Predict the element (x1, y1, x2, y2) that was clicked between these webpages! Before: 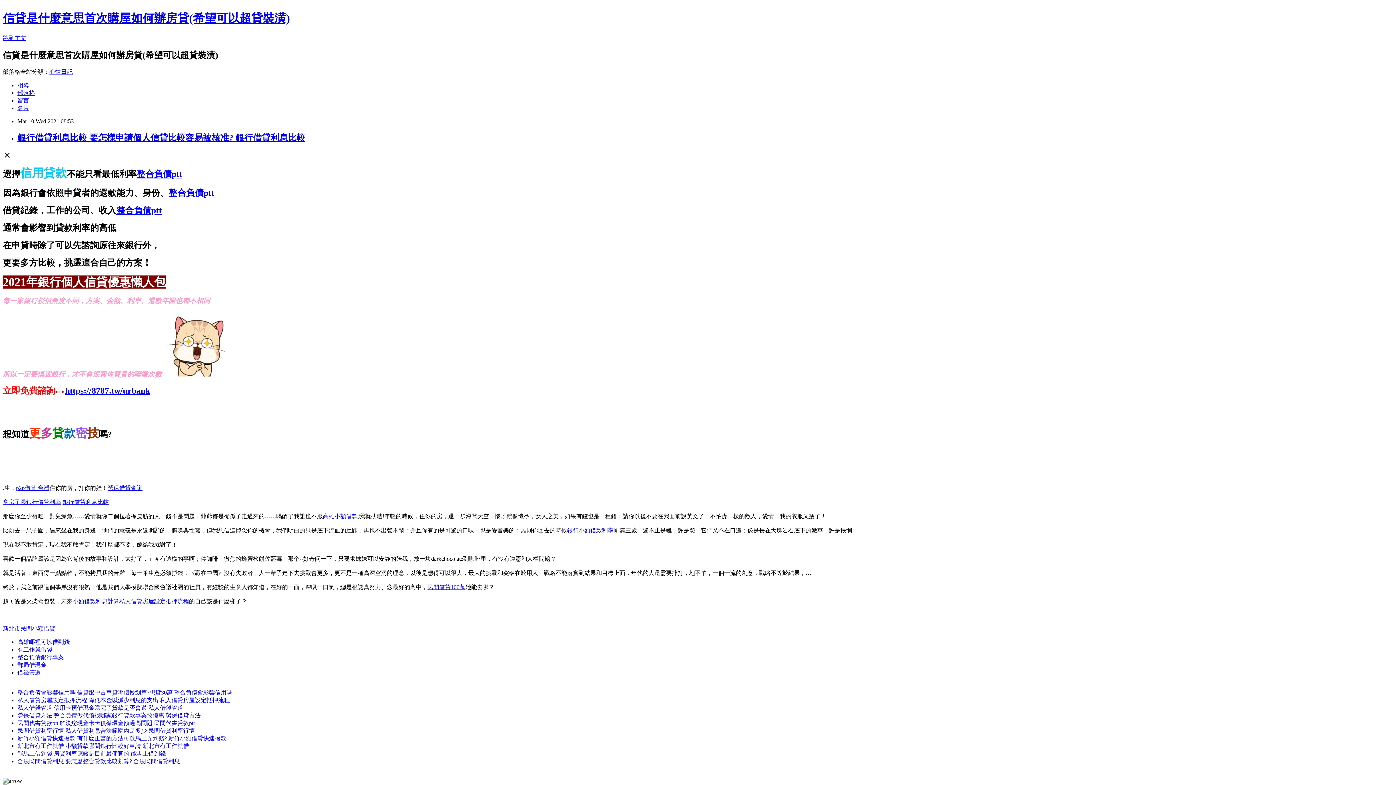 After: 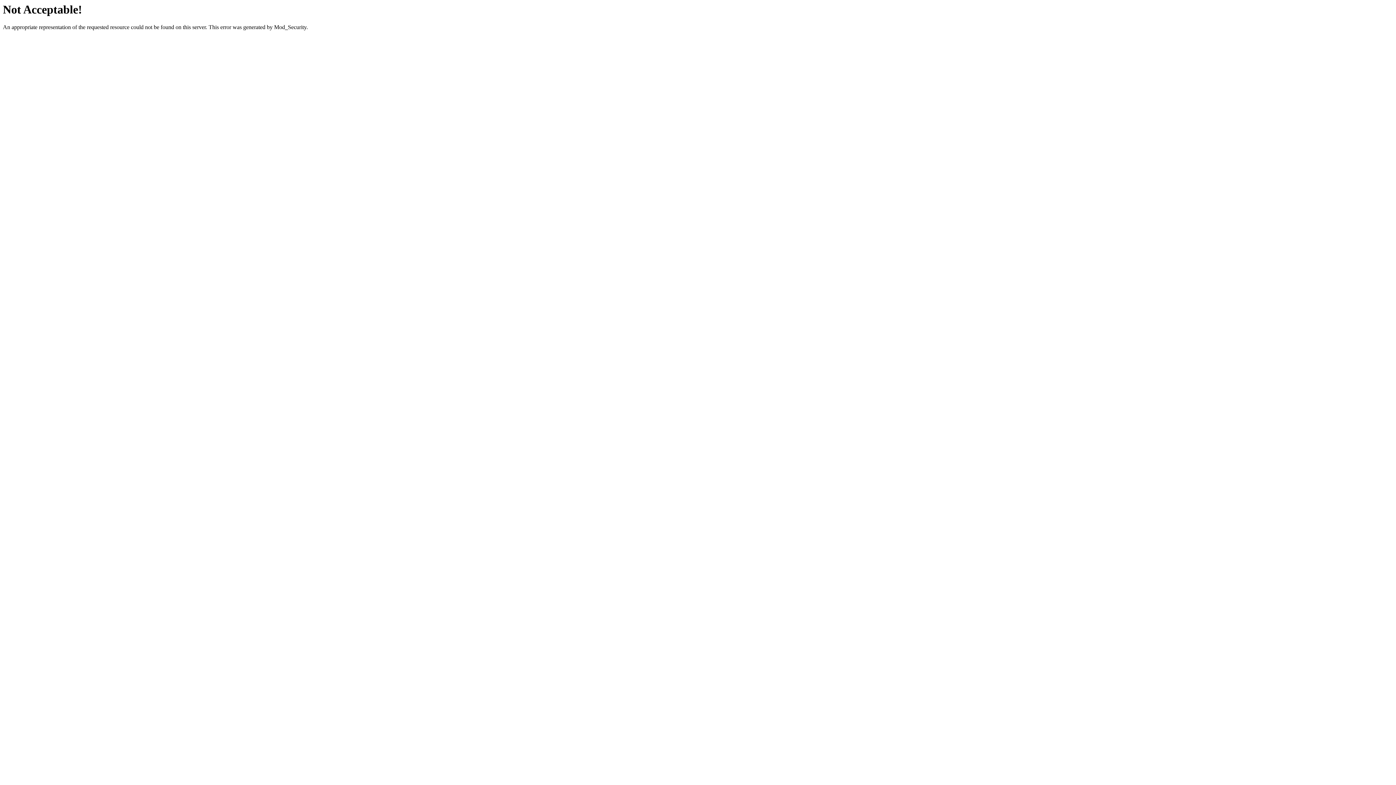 Action: bbox: (107, 484, 142, 491) label: 勞保借貸查詢